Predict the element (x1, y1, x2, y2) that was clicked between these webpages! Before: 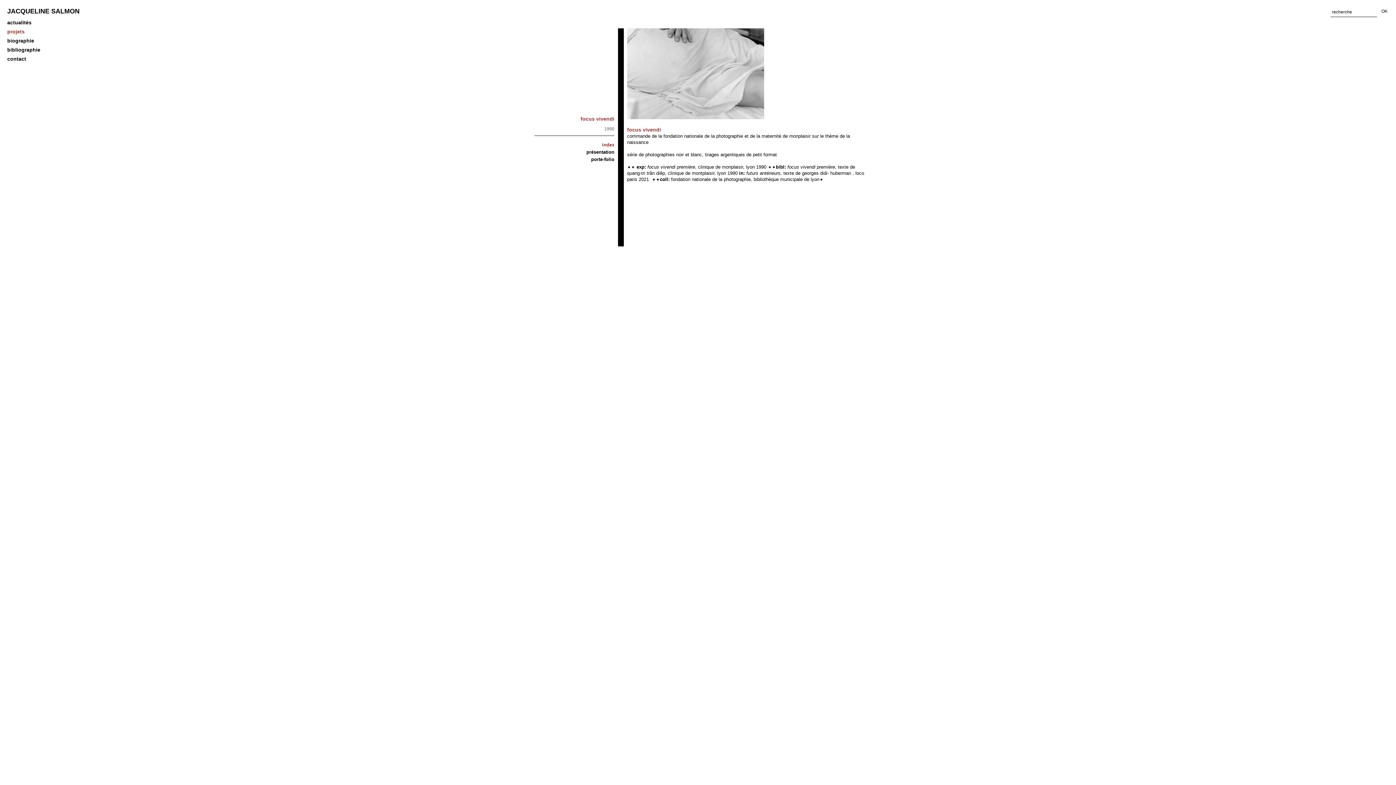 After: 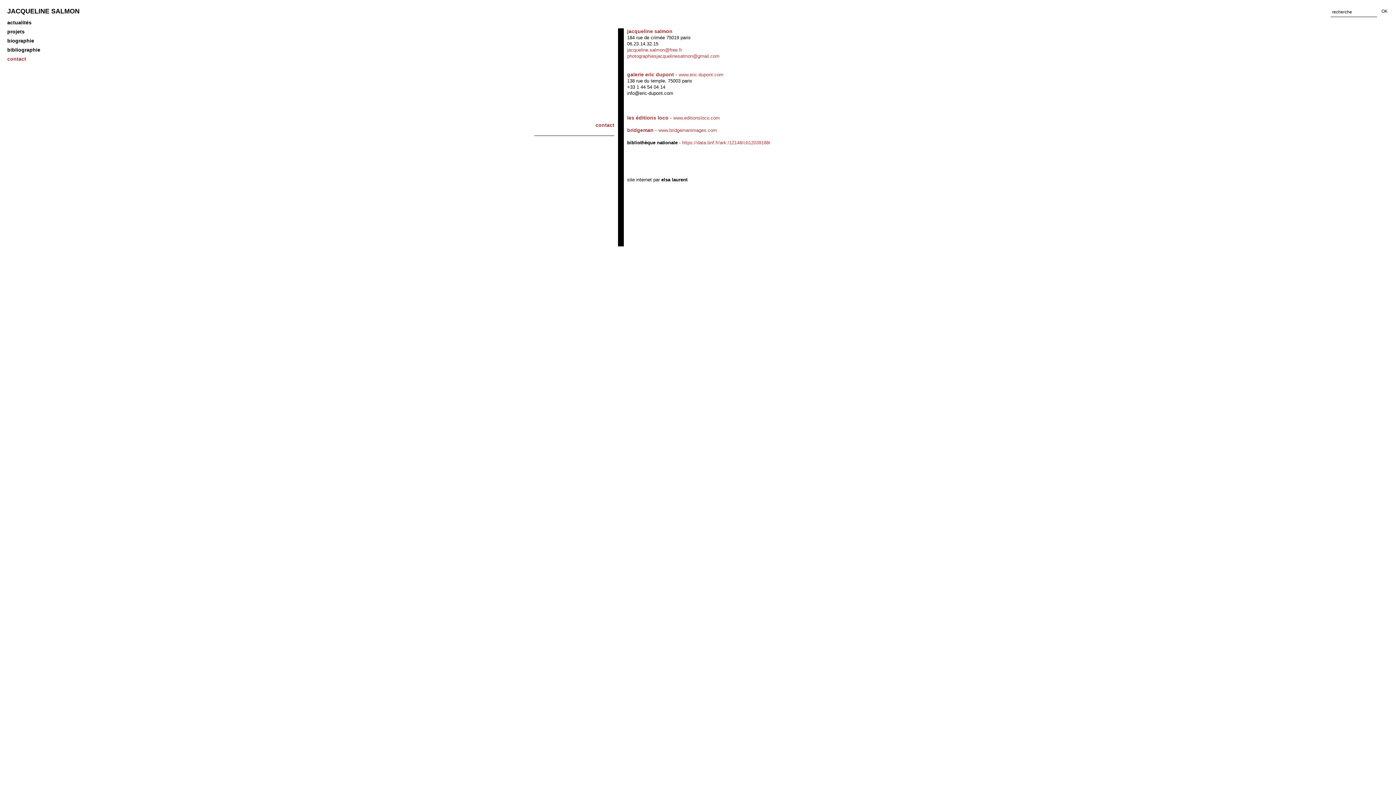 Action: label: contact bbox: (7, 56, 26, 61)